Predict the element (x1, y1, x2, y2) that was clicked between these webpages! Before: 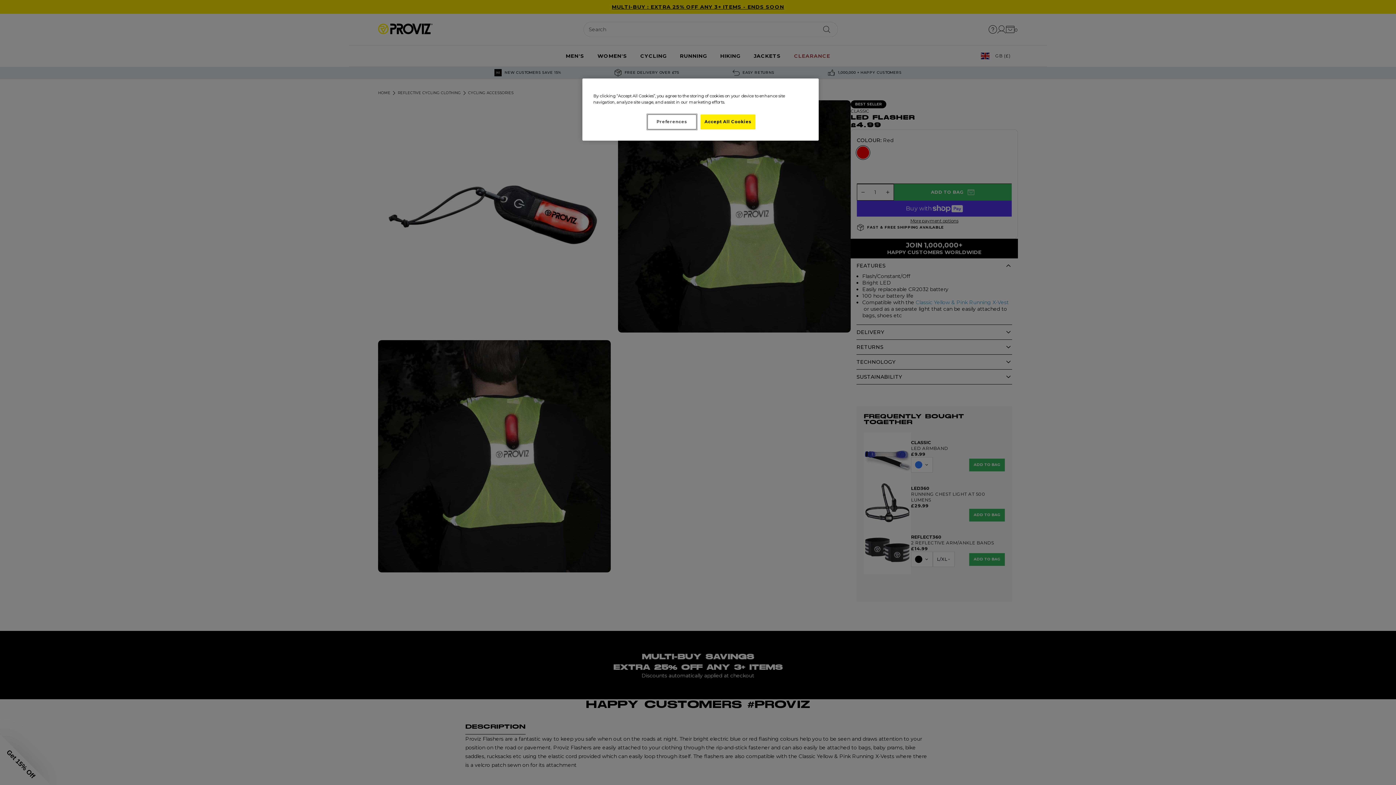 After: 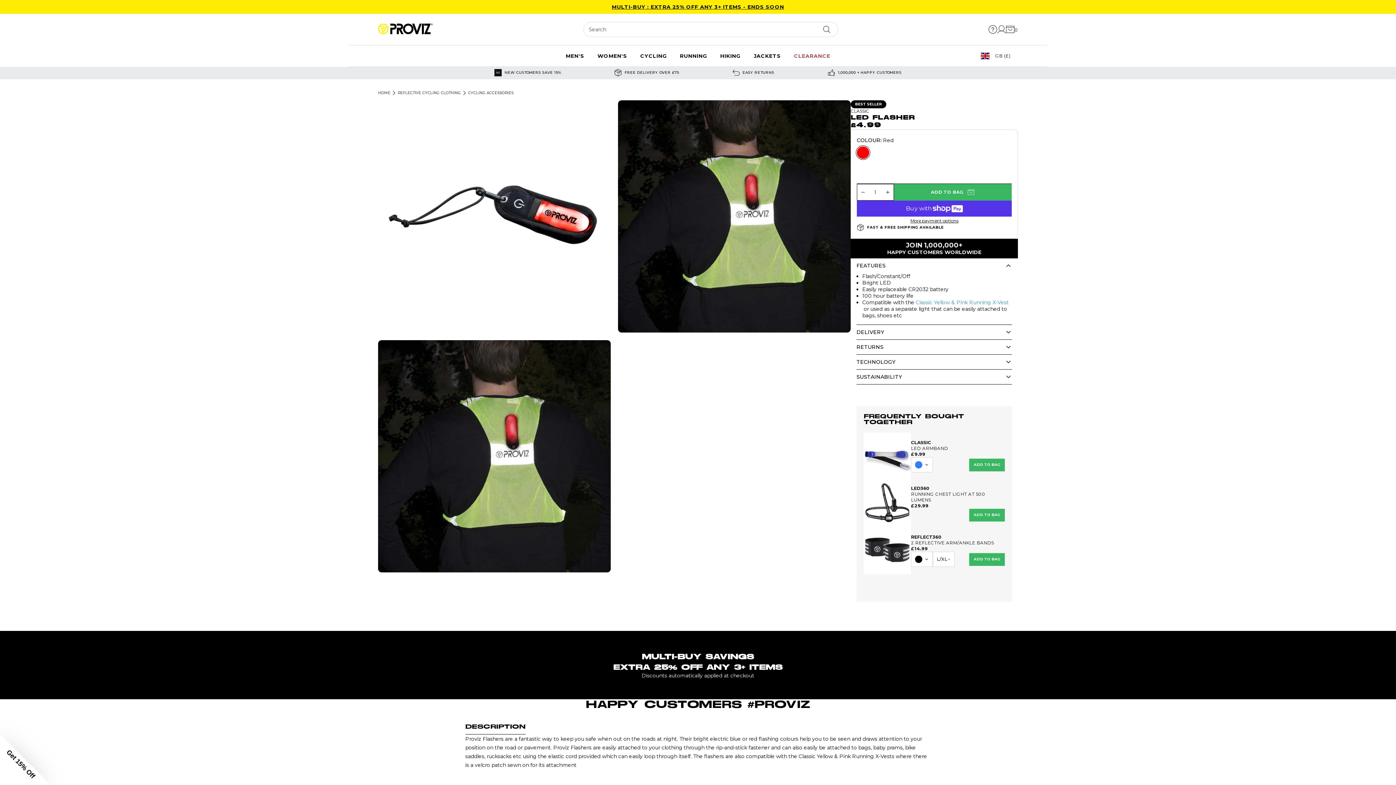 Action: bbox: (700, 114, 755, 129) label: Accept All Cookies